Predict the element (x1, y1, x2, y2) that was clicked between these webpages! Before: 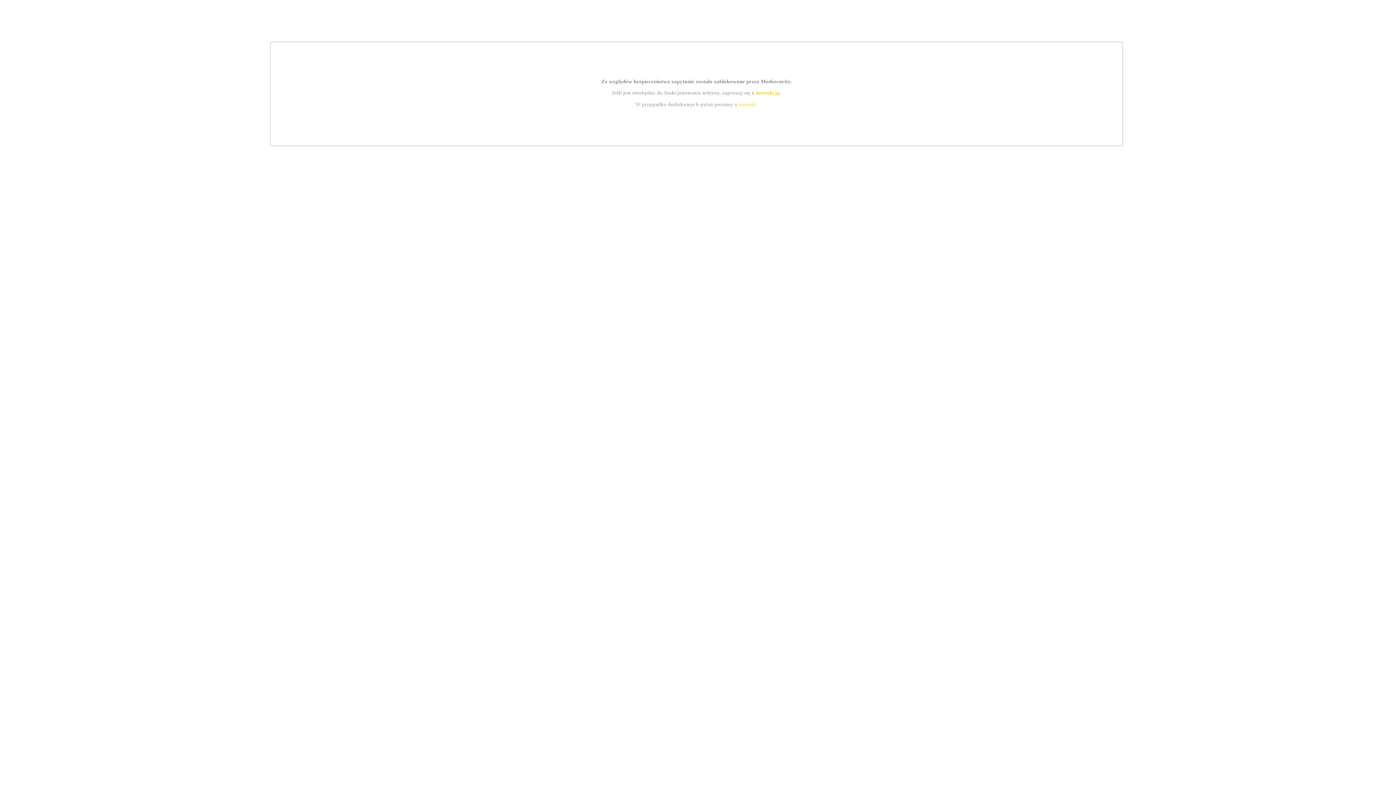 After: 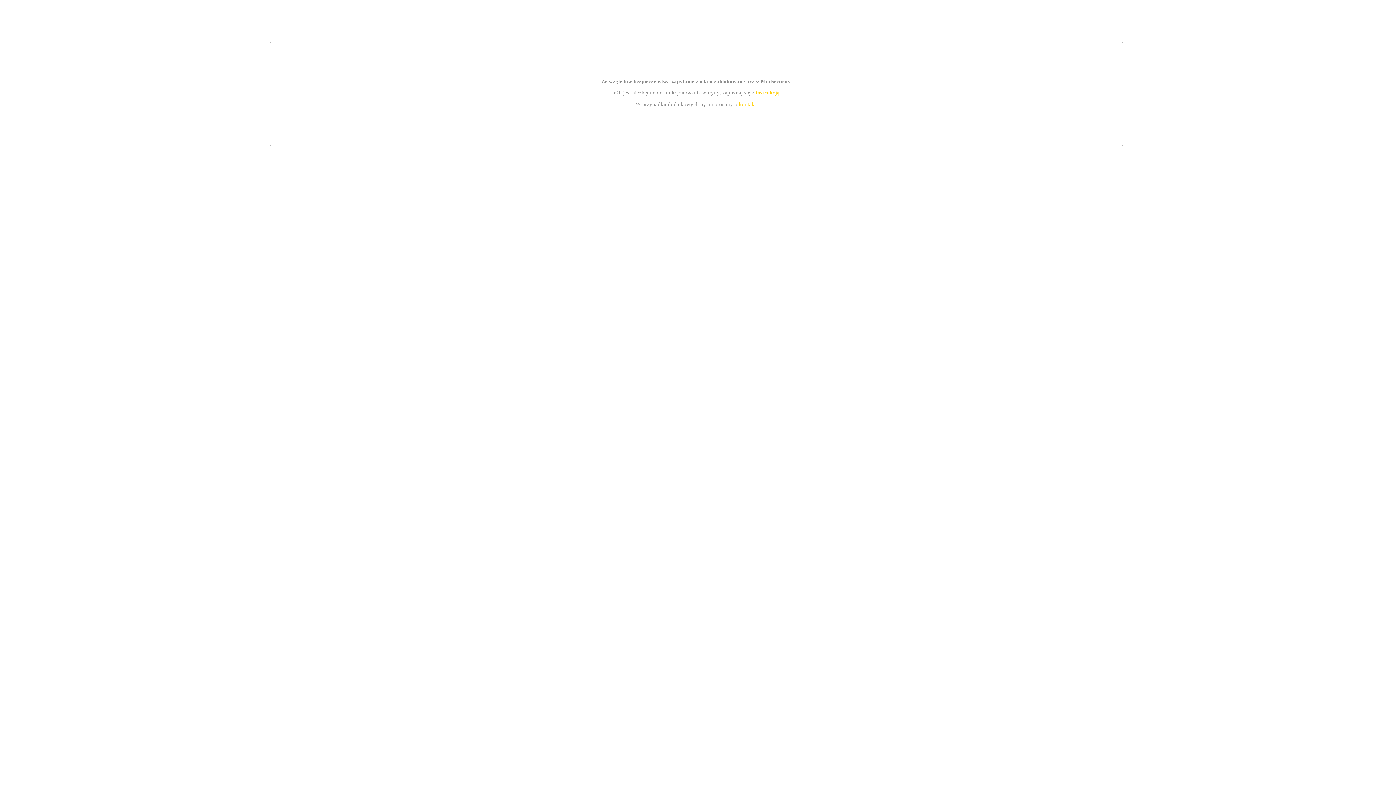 Action: label: kontakt bbox: (739, 101, 756, 107)